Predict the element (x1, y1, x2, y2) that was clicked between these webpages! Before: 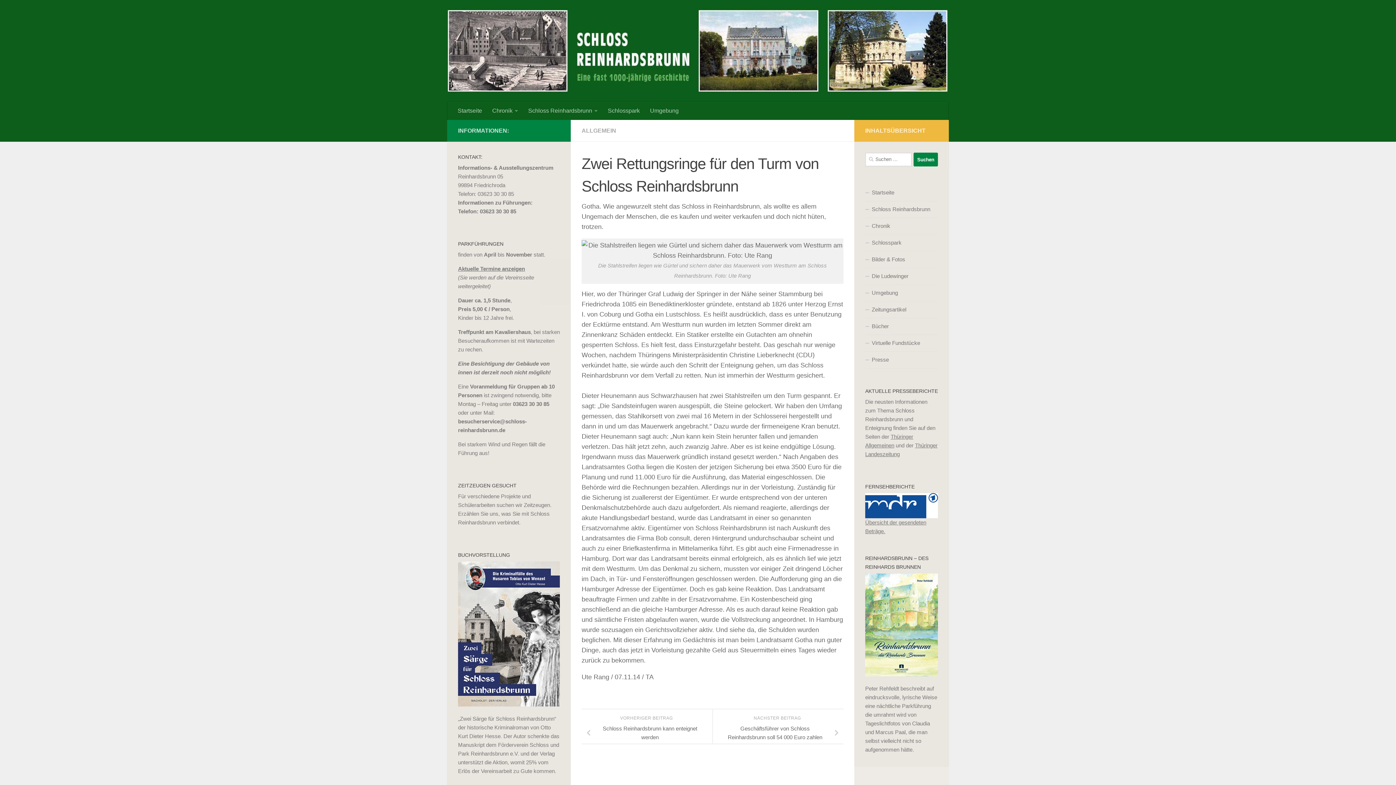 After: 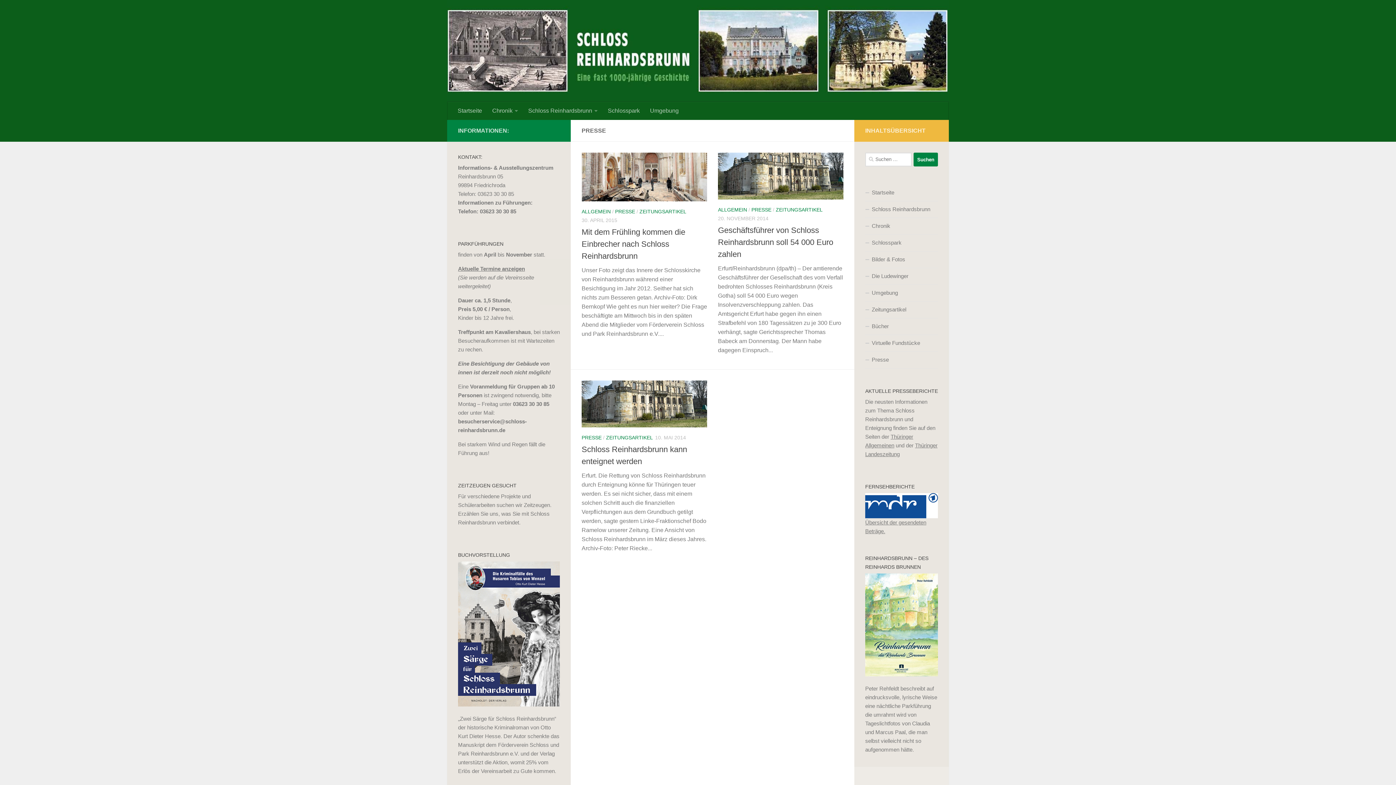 Action: bbox: (865, 352, 938, 368) label: Presse